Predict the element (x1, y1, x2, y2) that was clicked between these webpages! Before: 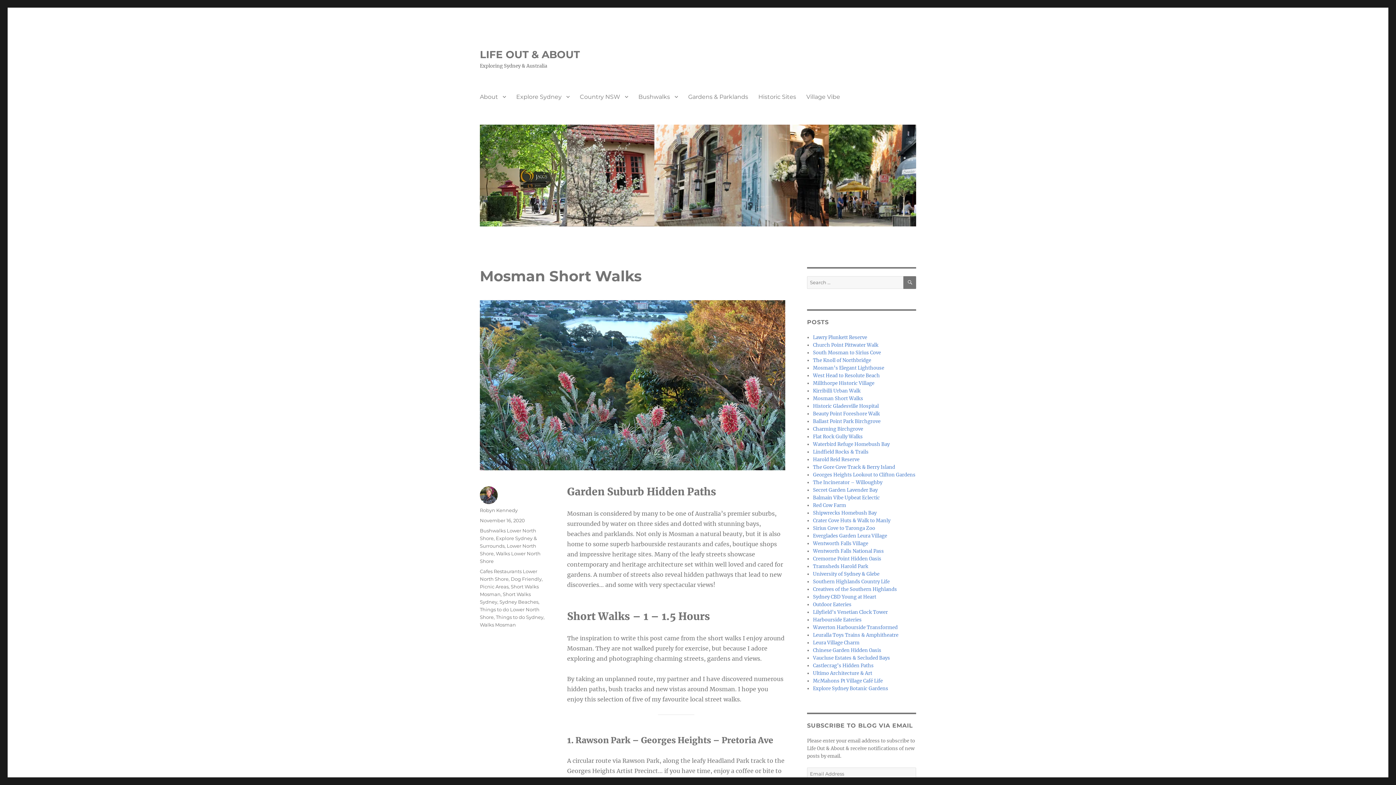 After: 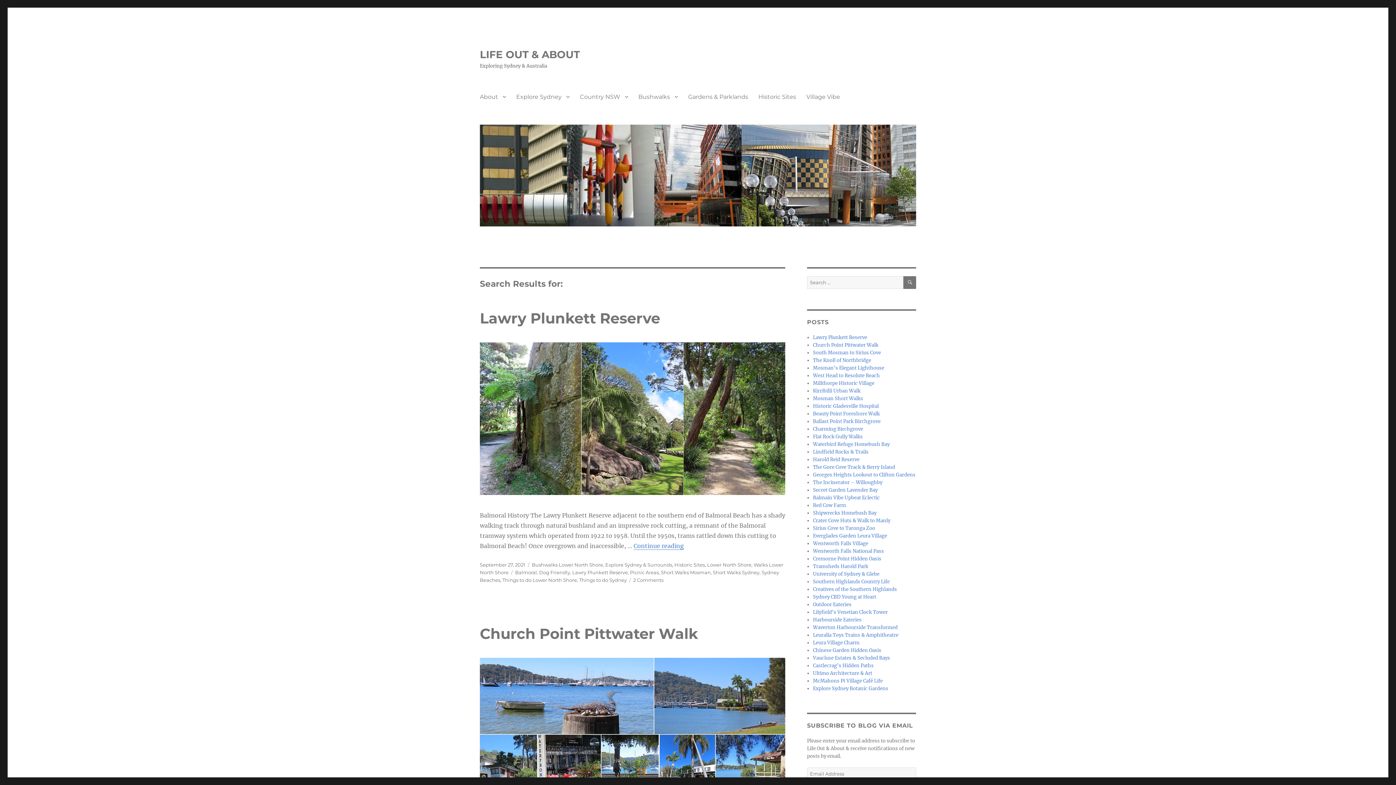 Action: bbox: (903, 276, 916, 289) label: SEARCH